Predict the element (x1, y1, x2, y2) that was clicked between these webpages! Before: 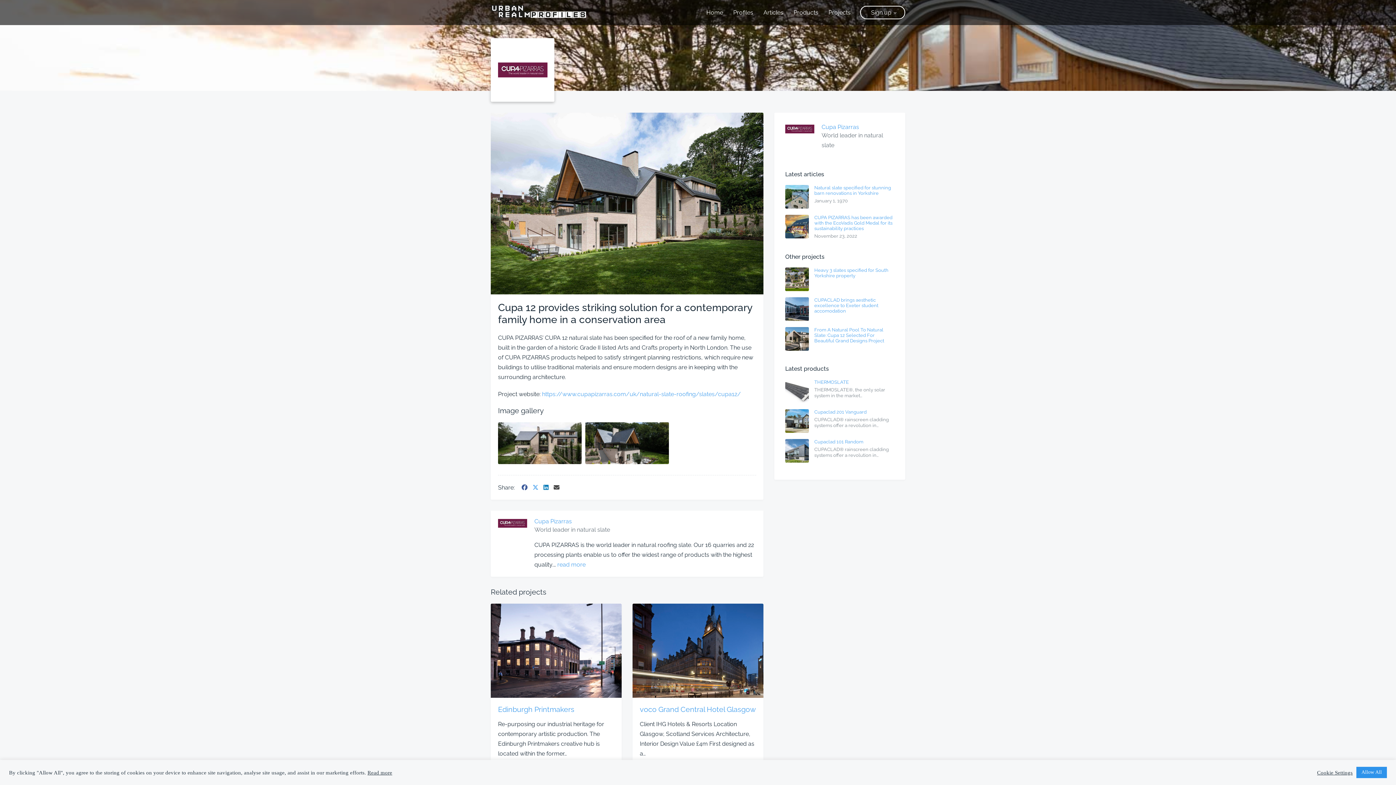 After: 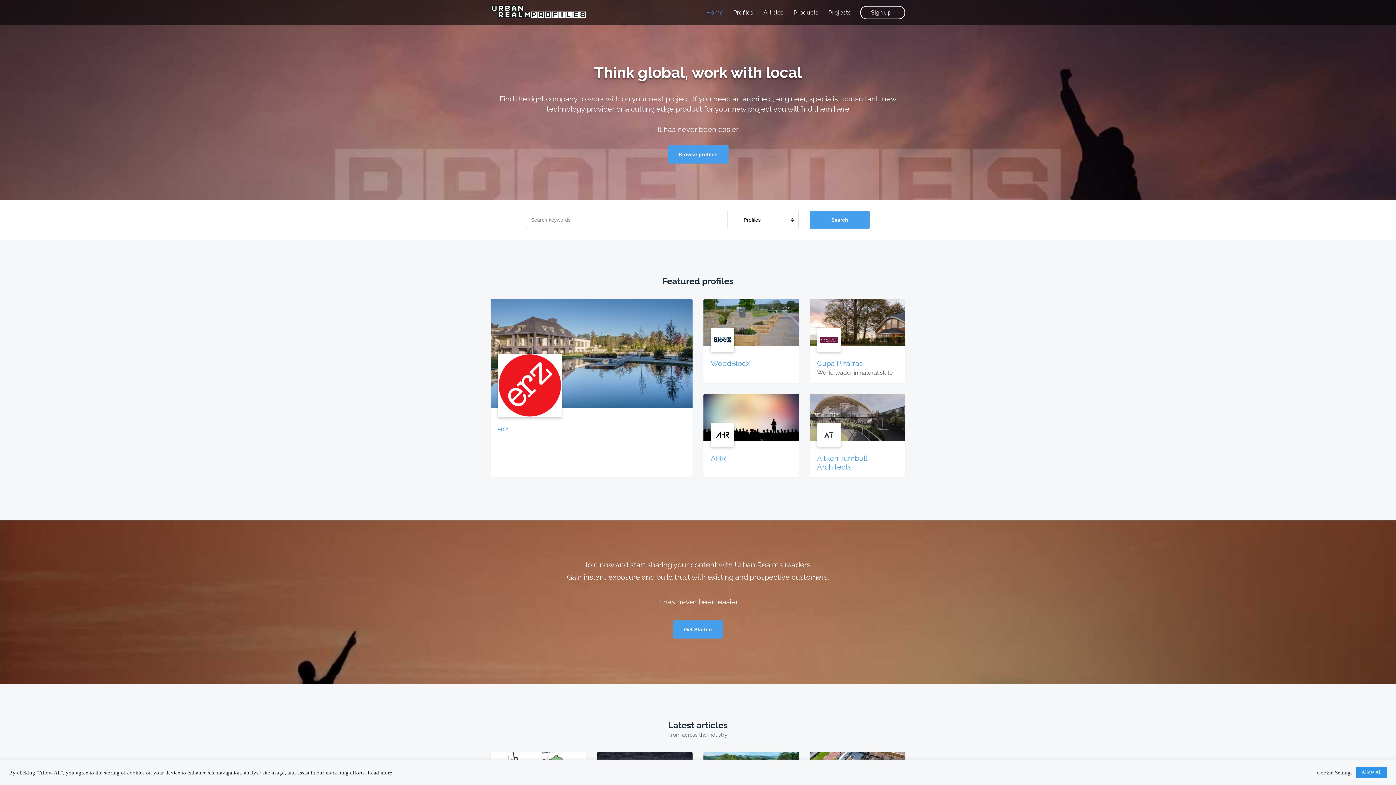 Action: bbox: (706, 5, 723, 19) label: Home